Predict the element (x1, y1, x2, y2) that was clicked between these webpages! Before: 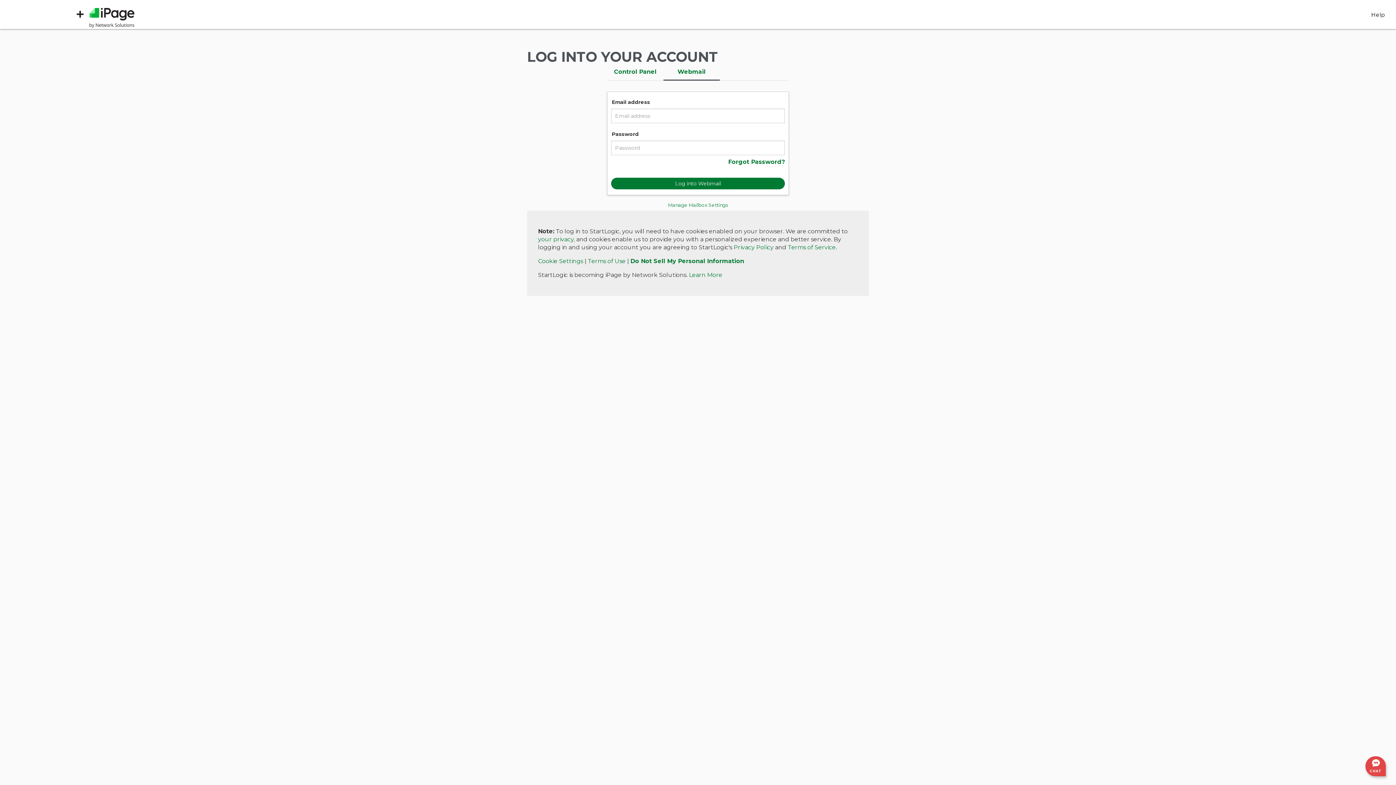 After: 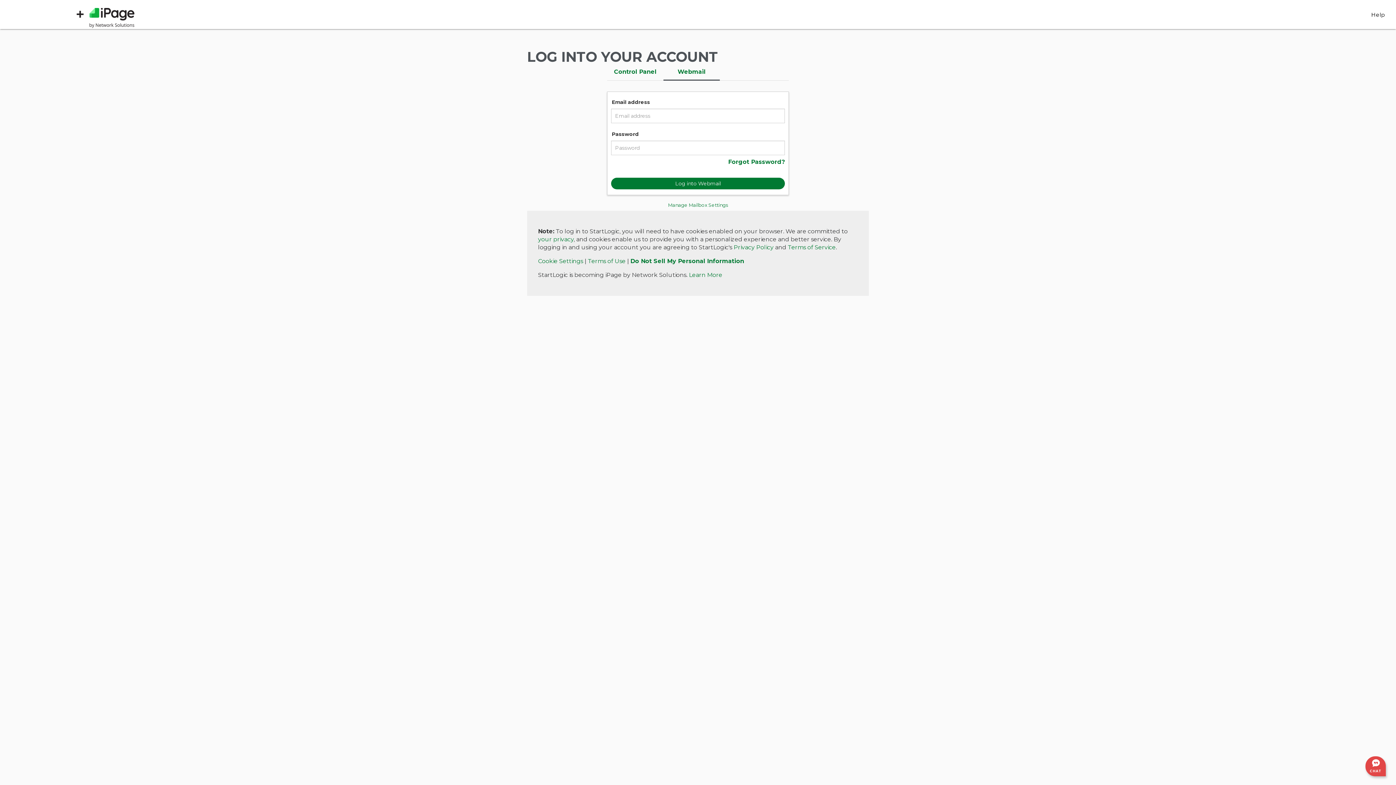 Action: label: Terms of Service bbox: (788, 244, 836, 250)